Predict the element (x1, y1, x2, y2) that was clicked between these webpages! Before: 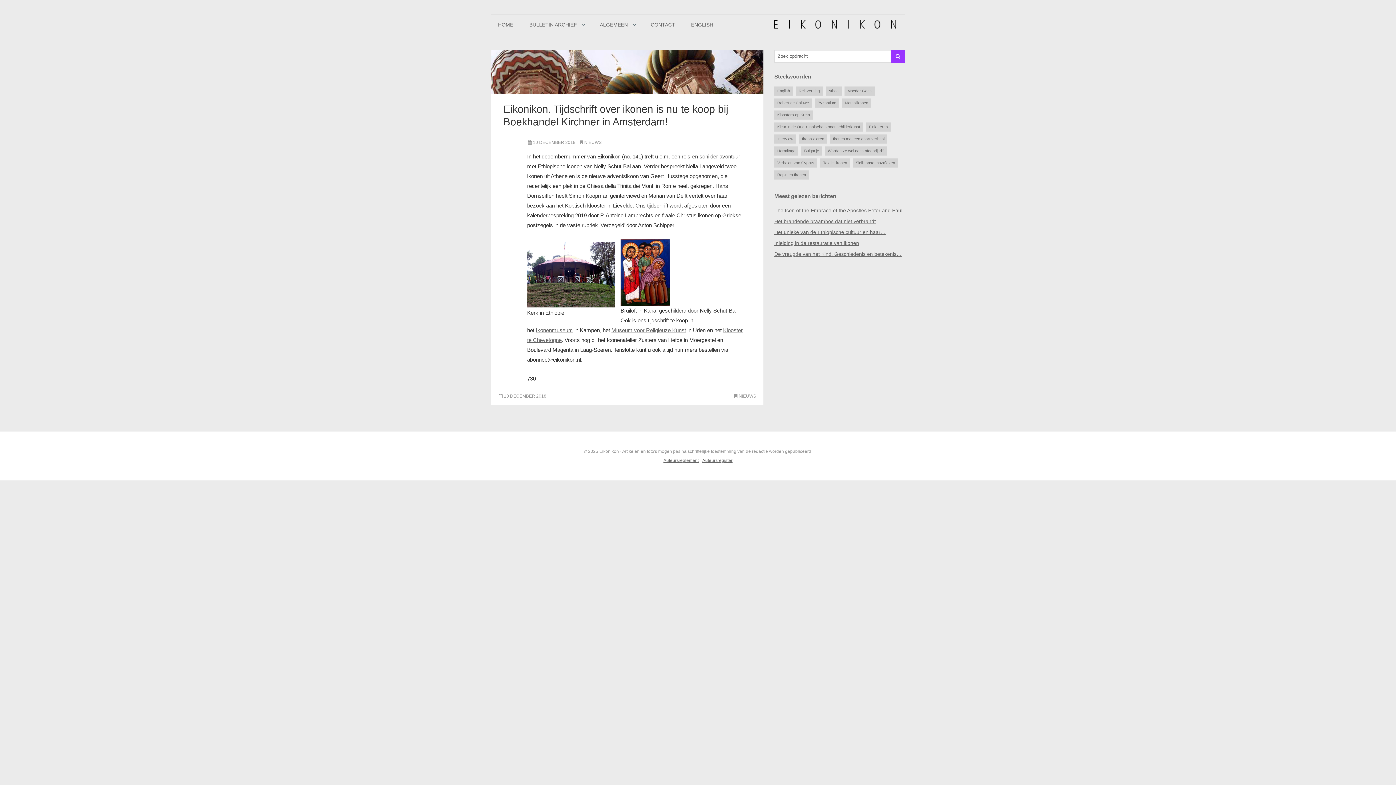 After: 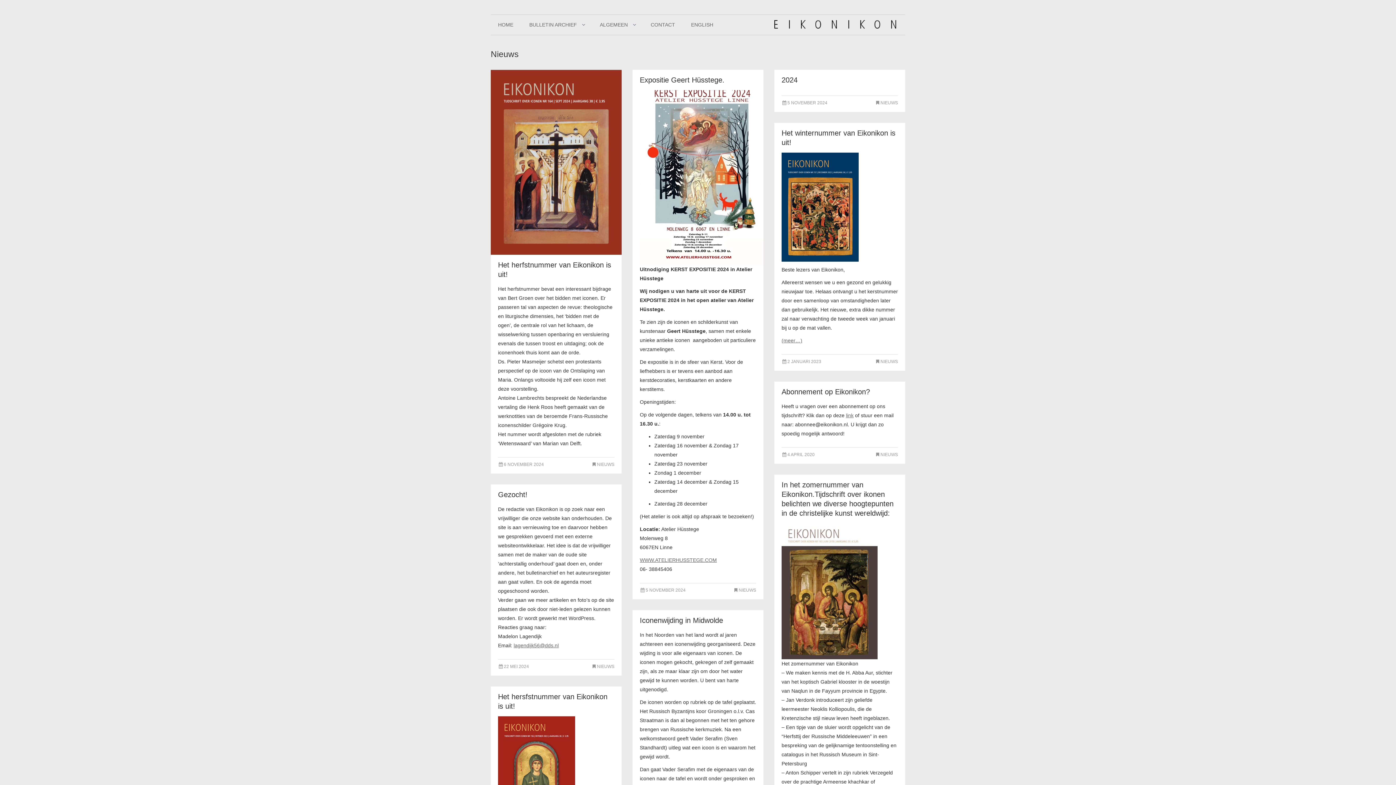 Action: bbox: (738, 393, 756, 398) label: NIEUWS